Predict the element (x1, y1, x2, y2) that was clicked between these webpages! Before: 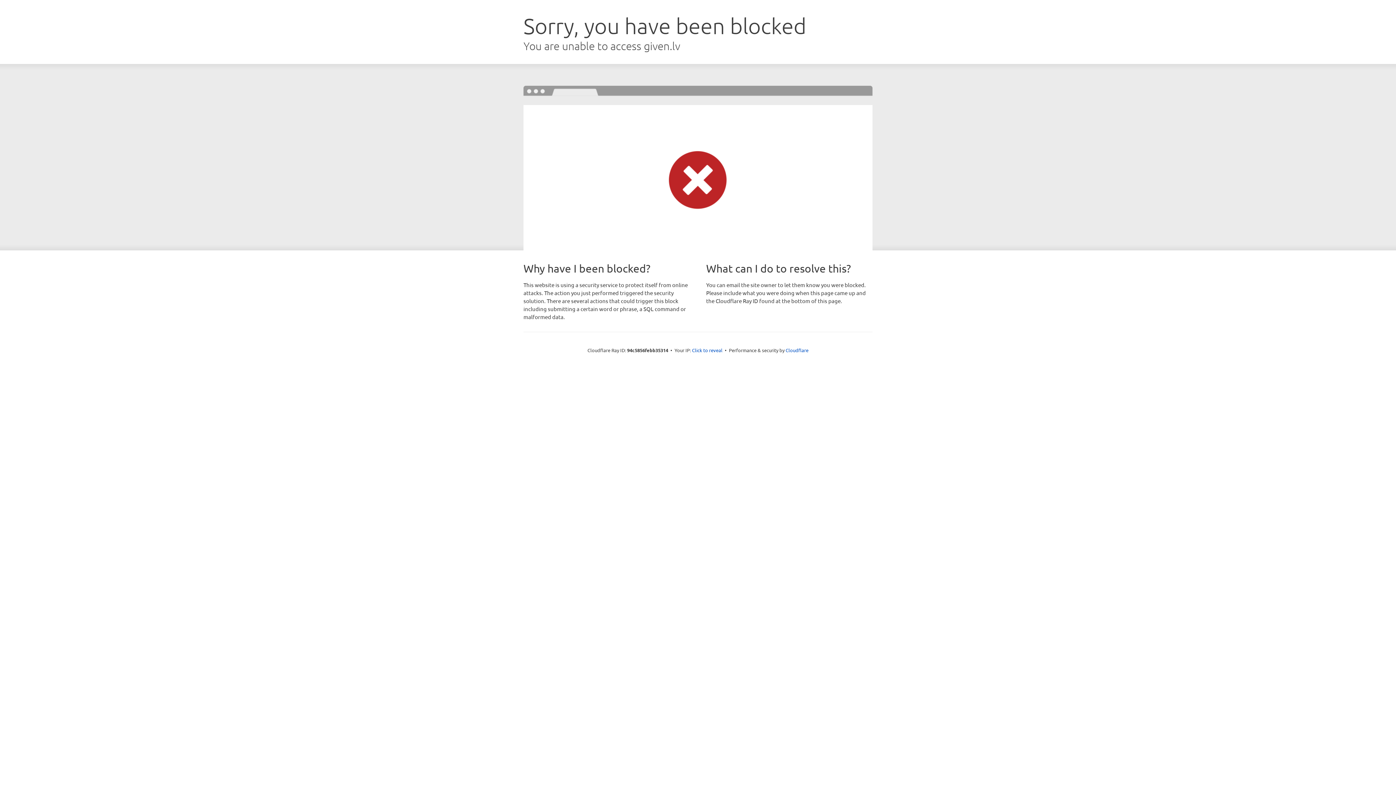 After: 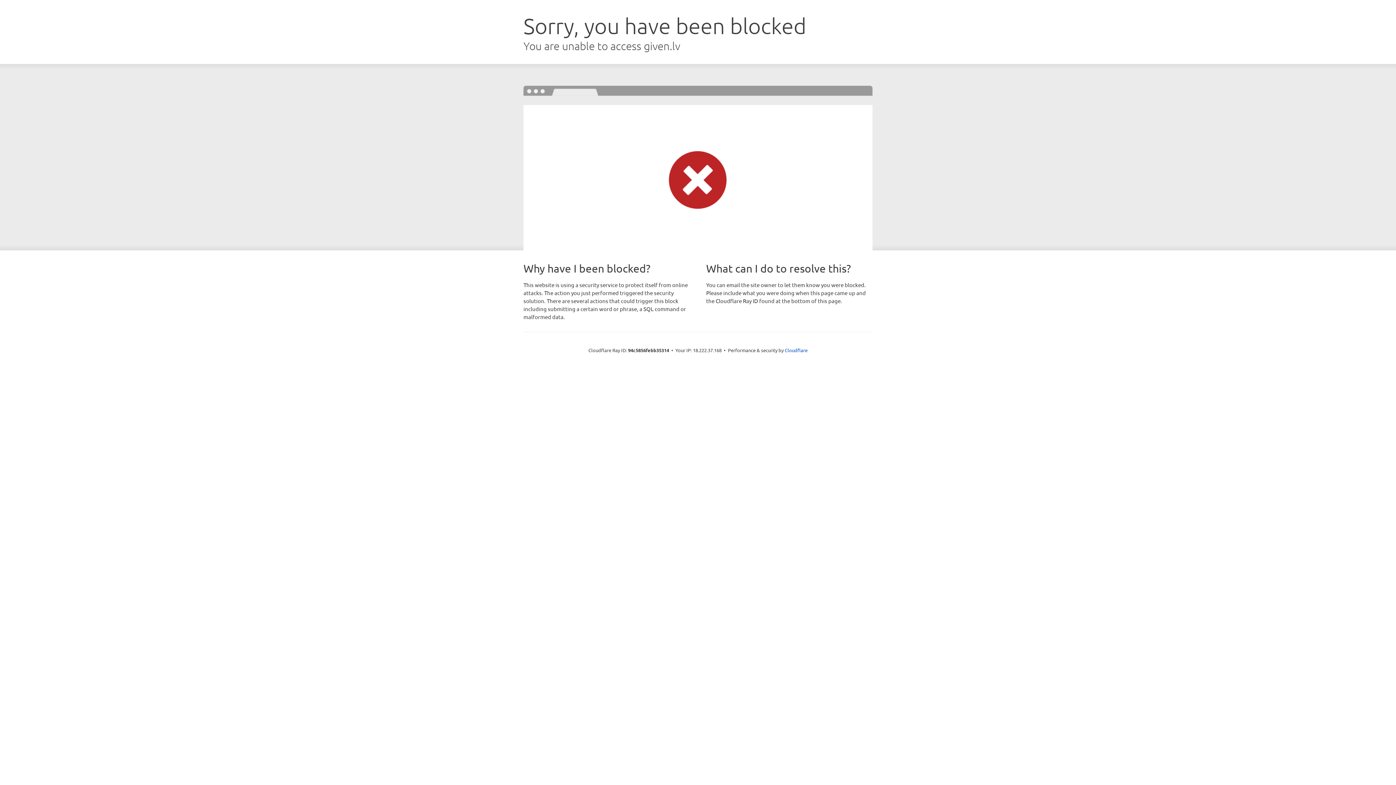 Action: bbox: (692, 346, 722, 353) label: Click to reveal